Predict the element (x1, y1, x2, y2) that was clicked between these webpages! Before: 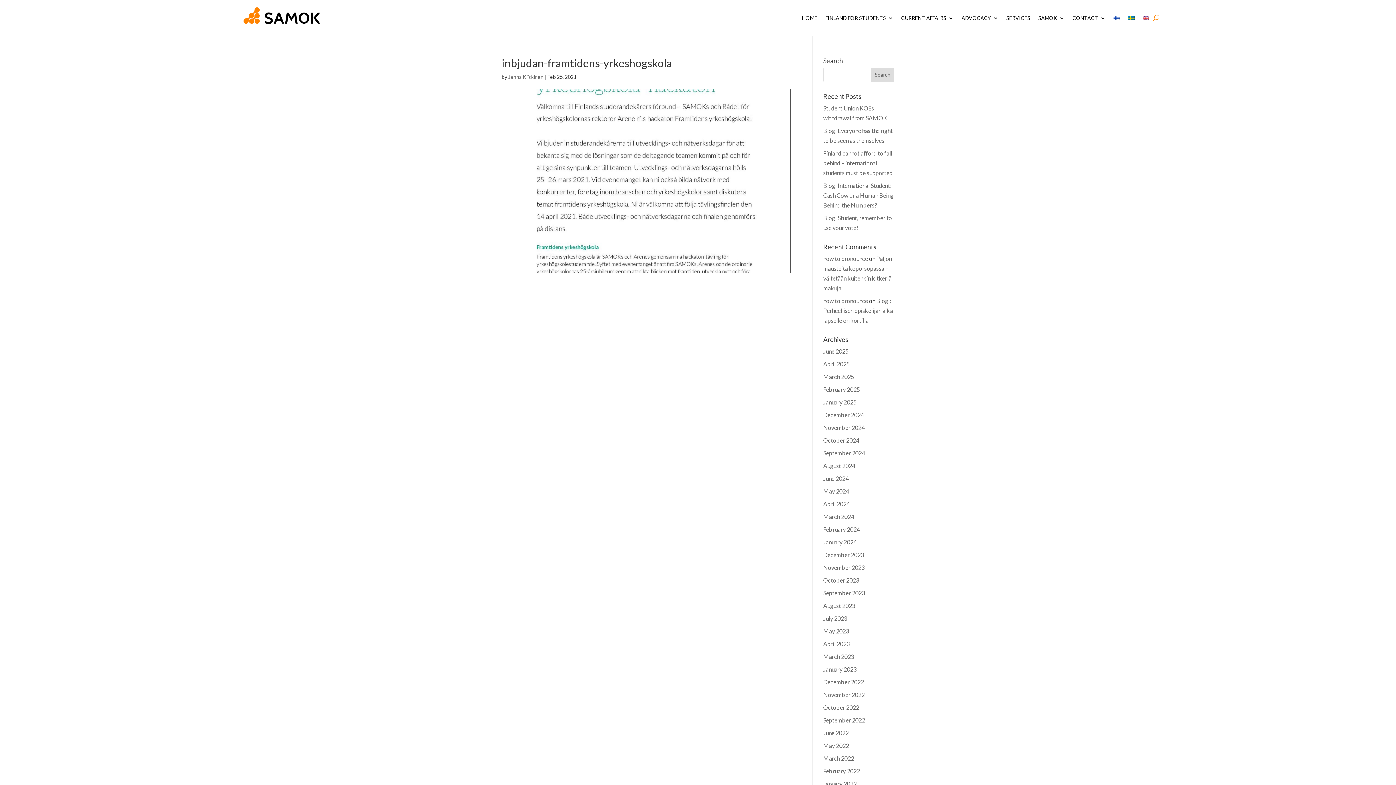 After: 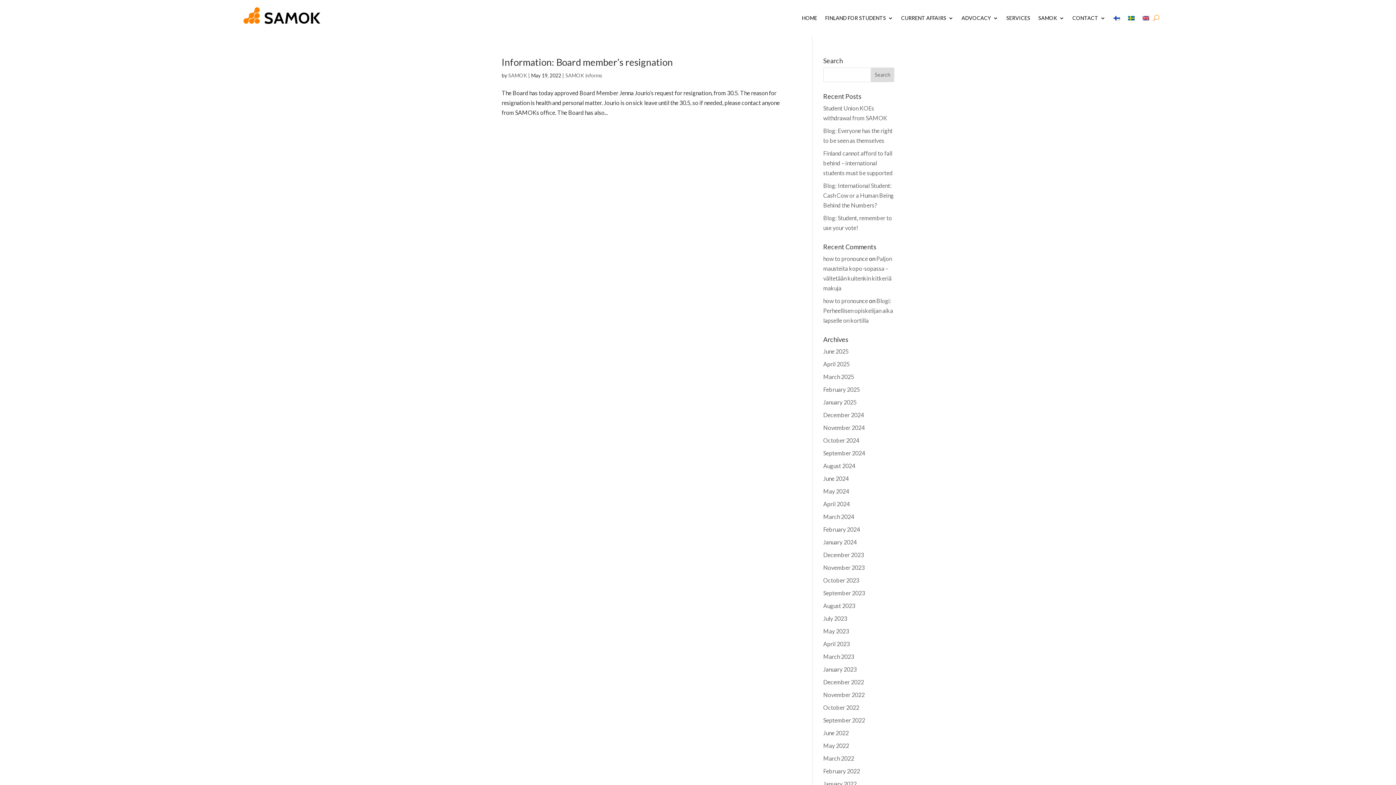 Action: label: May 2022 bbox: (823, 742, 849, 749)